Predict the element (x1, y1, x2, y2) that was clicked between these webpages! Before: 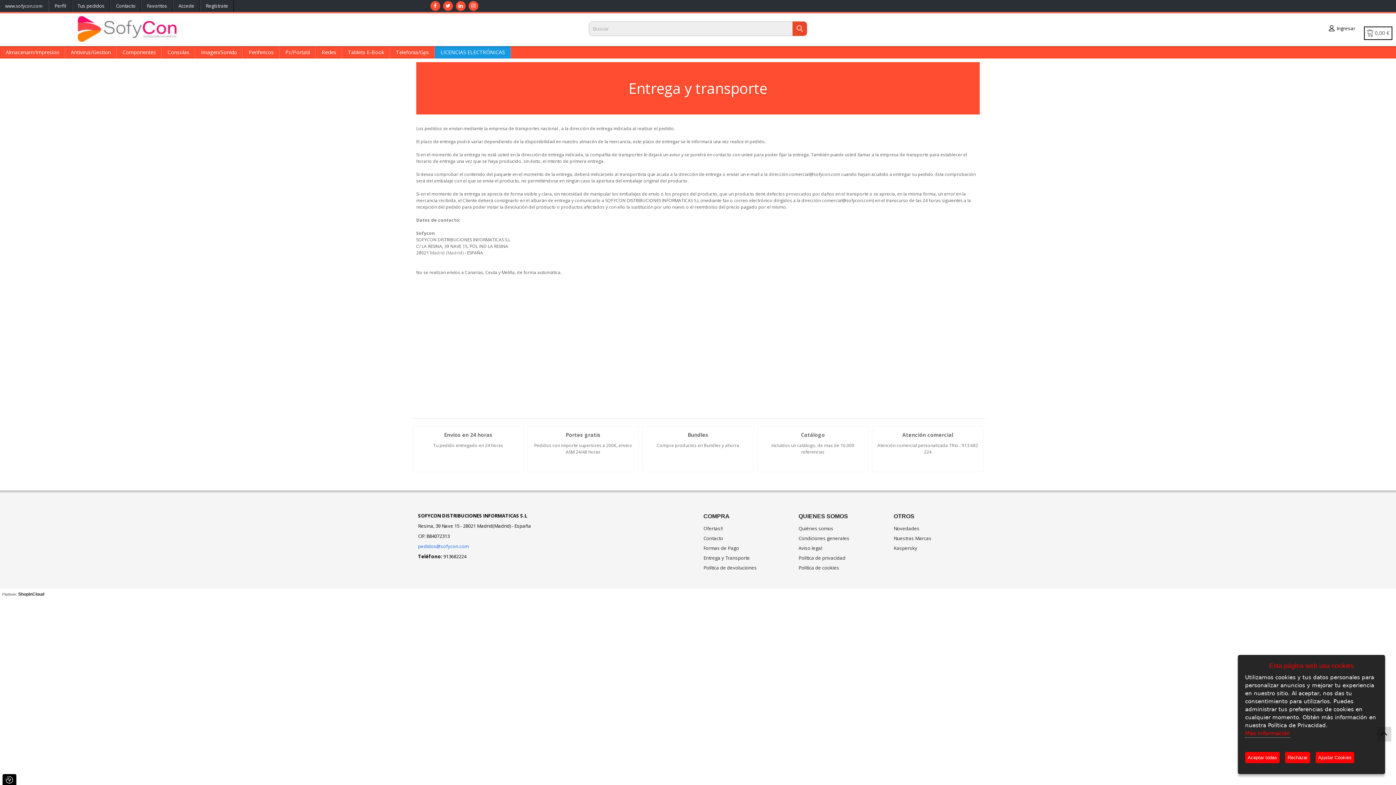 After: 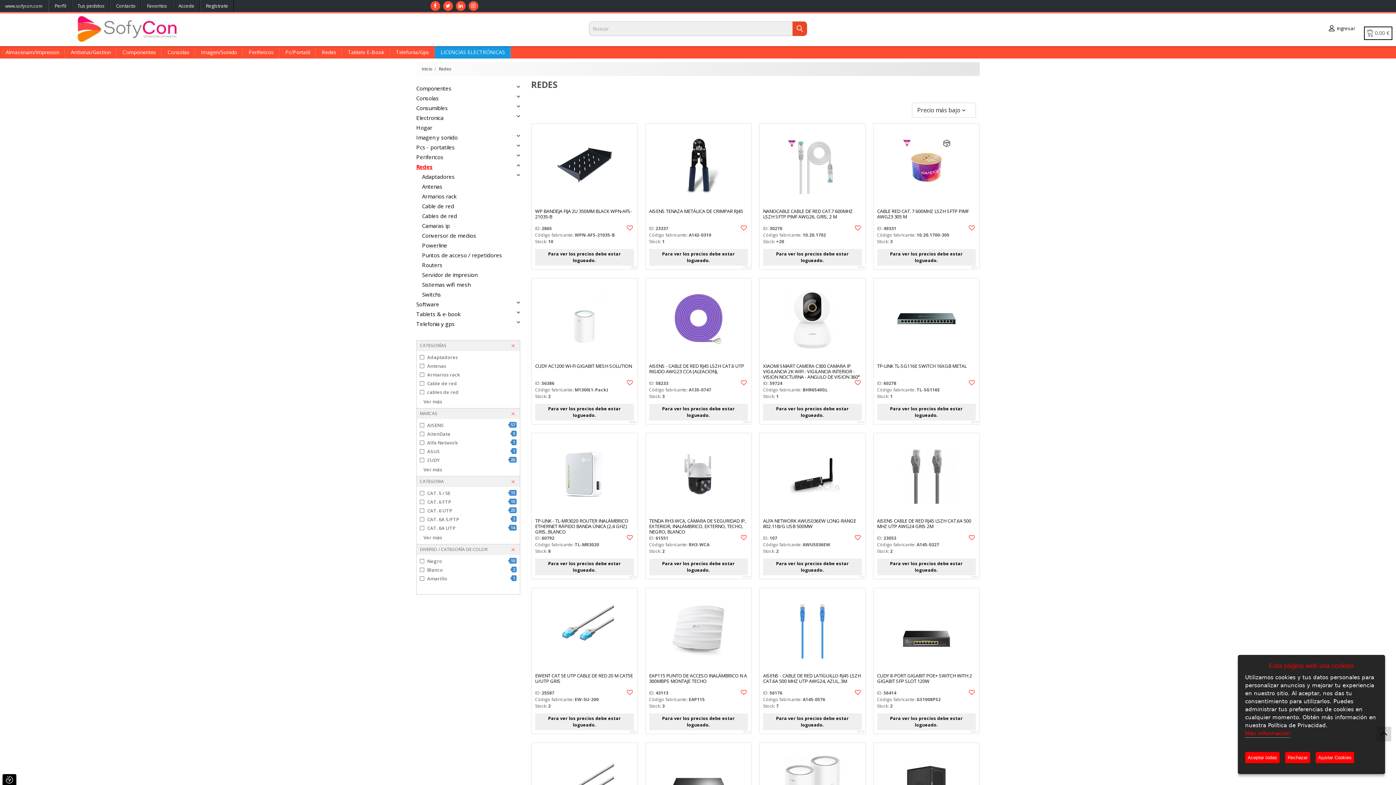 Action: bbox: (316, 46, 342, 58) label: Redes